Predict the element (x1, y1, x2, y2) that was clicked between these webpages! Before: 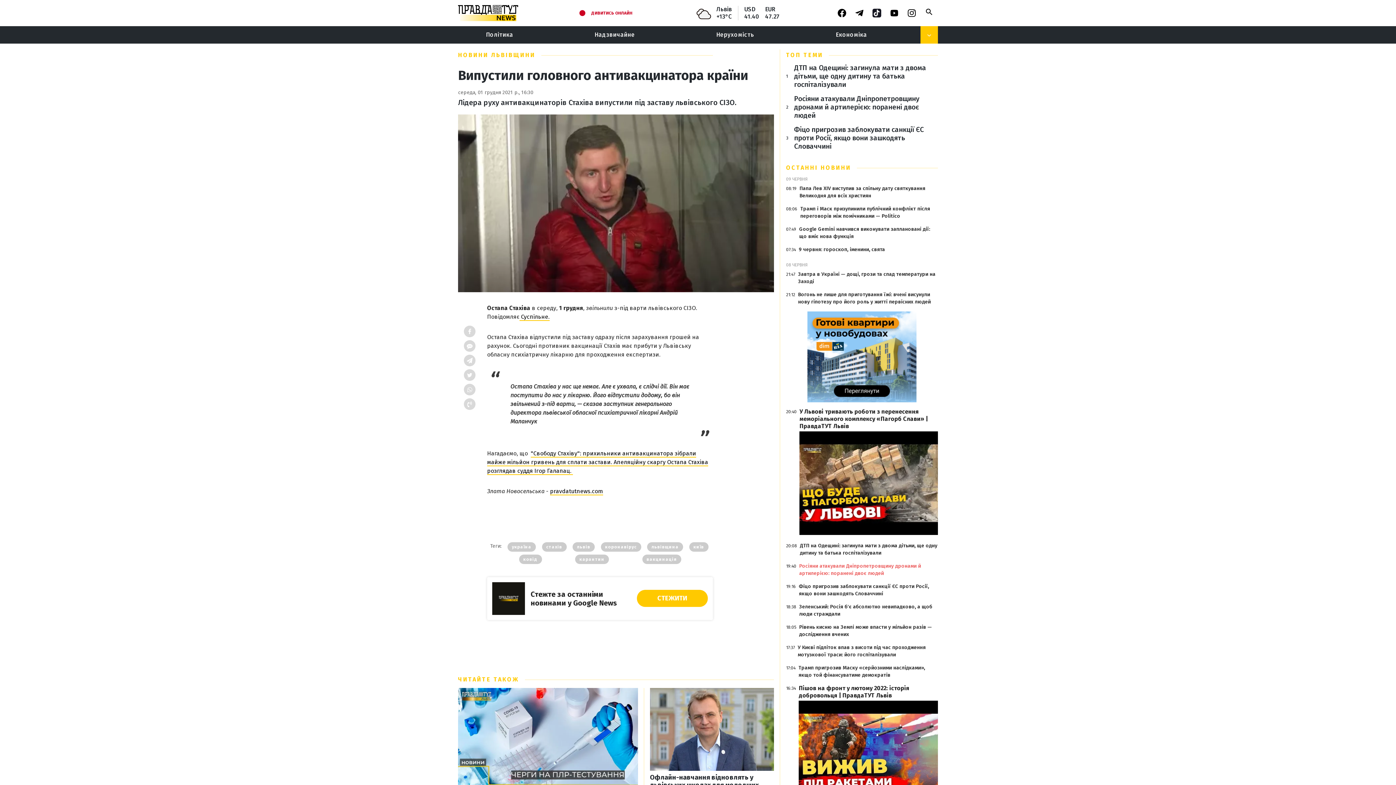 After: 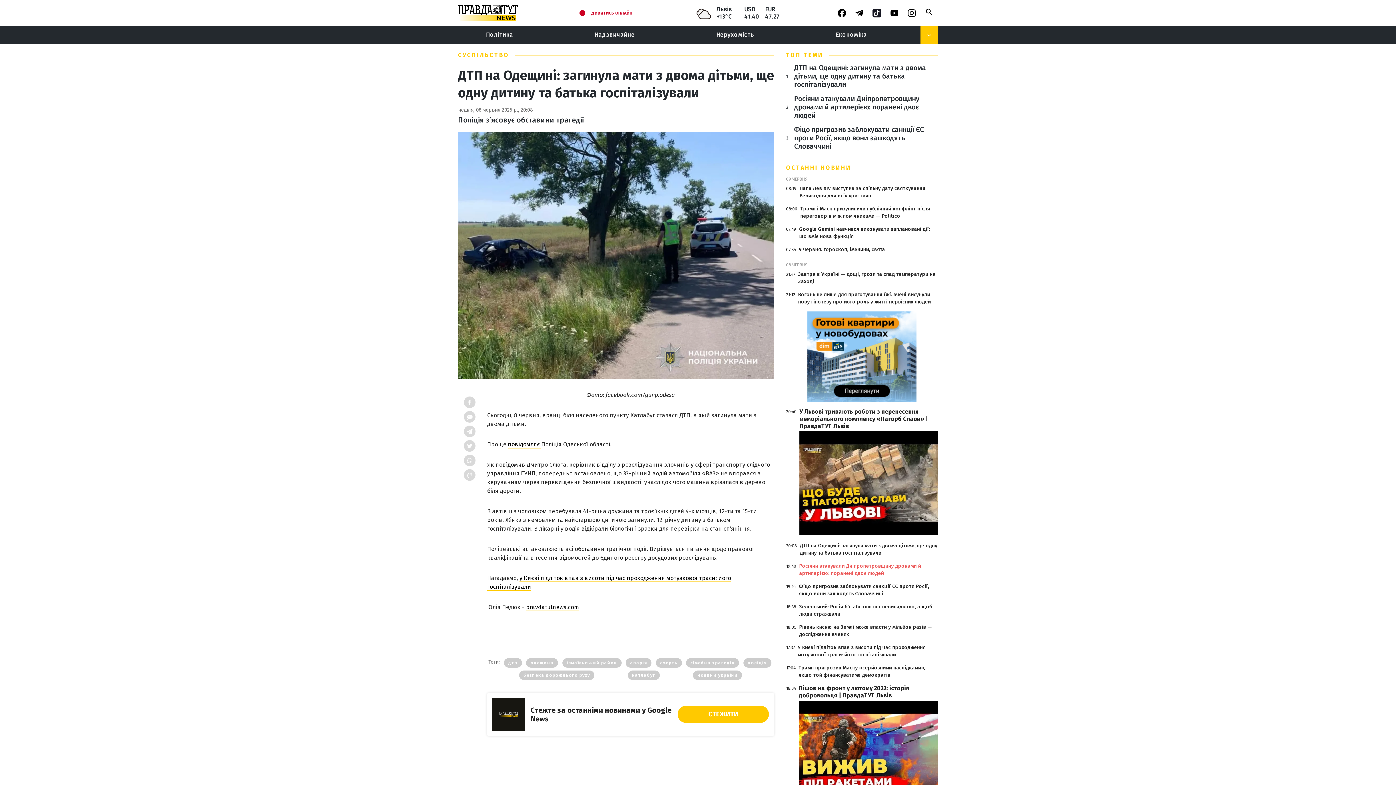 Action: bbox: (800, 542, 938, 557) label: ДТП на Одещині: загинула мати з двома дітьми, ще одну дитину та батька госпіталізували